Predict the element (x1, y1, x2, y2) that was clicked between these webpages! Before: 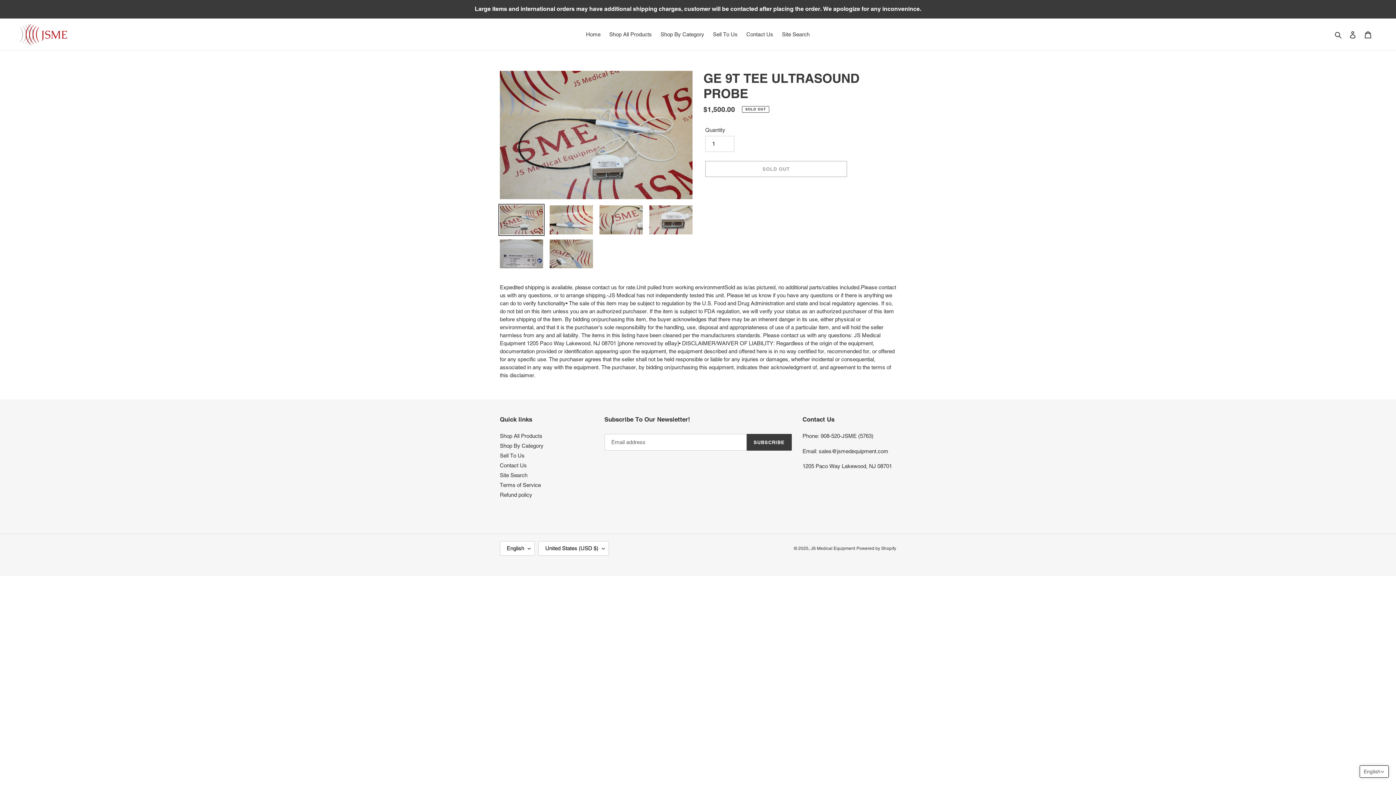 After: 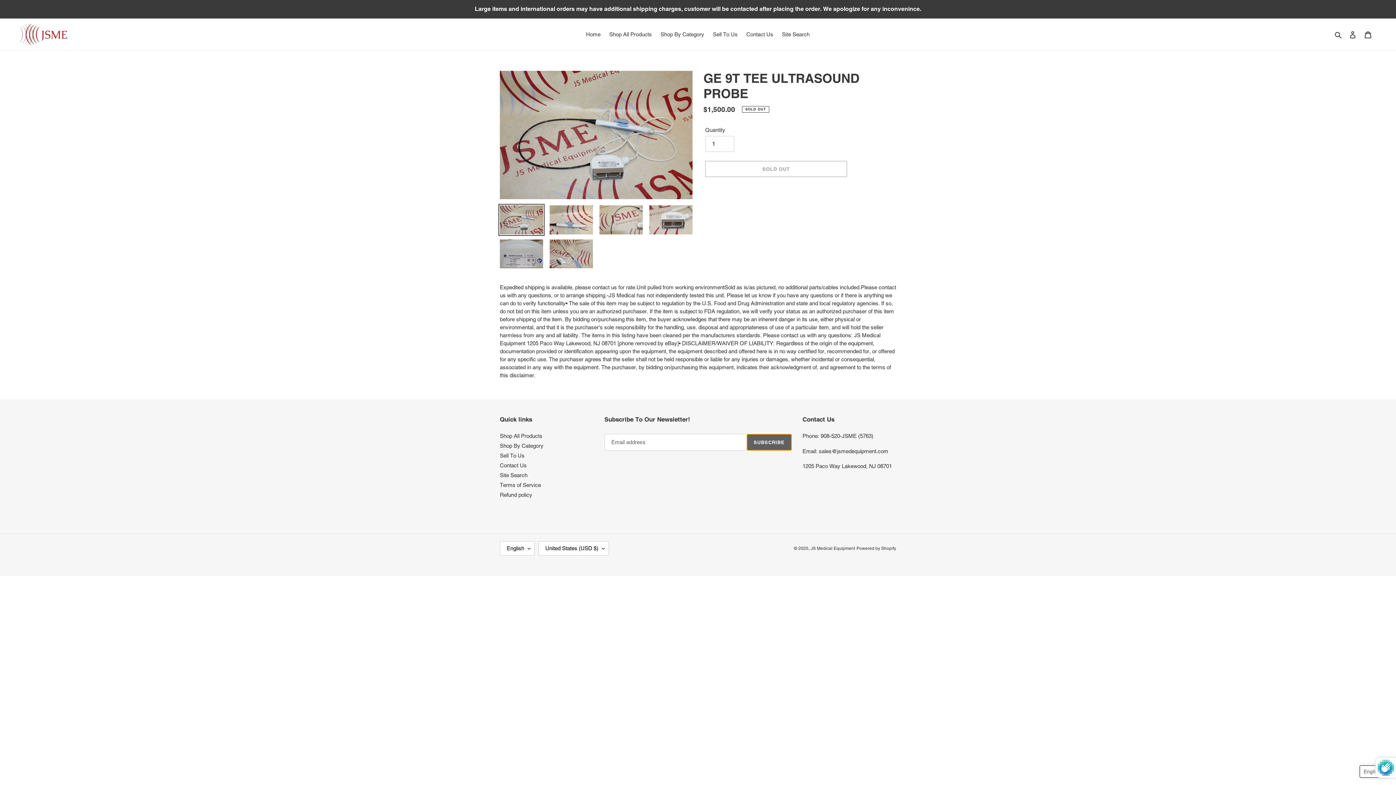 Action: bbox: (746, 434, 791, 450) label: SUBSCRIBE